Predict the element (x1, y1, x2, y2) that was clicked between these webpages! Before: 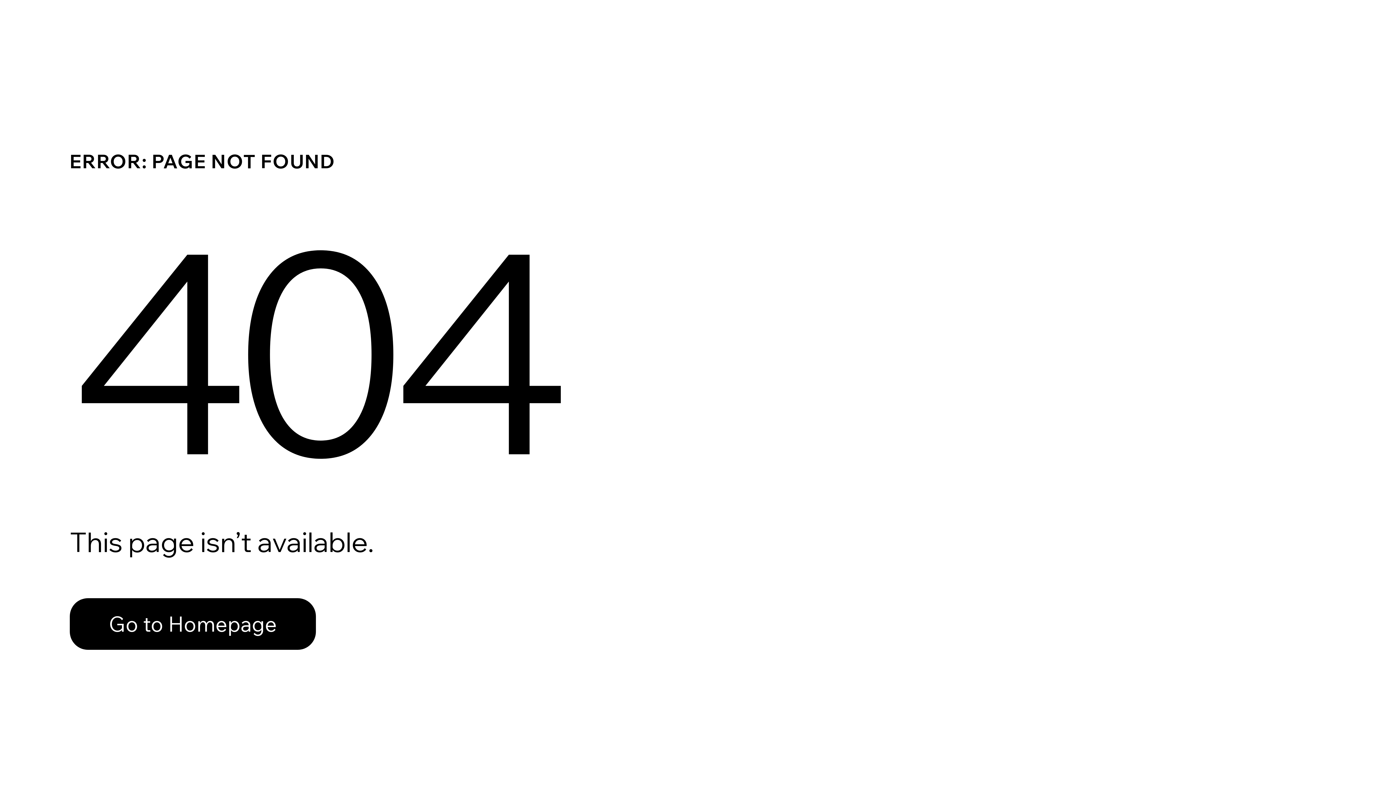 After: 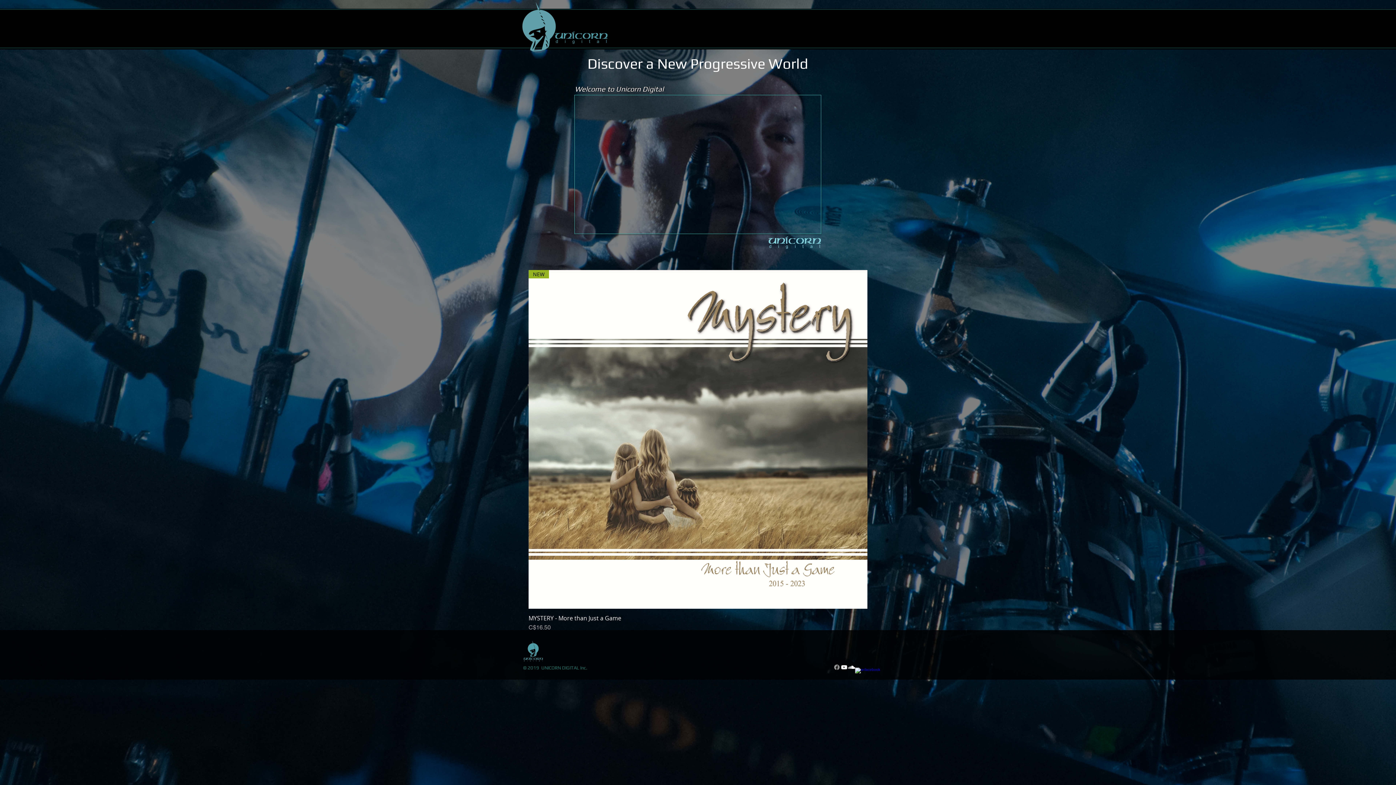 Action: bbox: (69, 582, 768, 659) label: Go to Homepage